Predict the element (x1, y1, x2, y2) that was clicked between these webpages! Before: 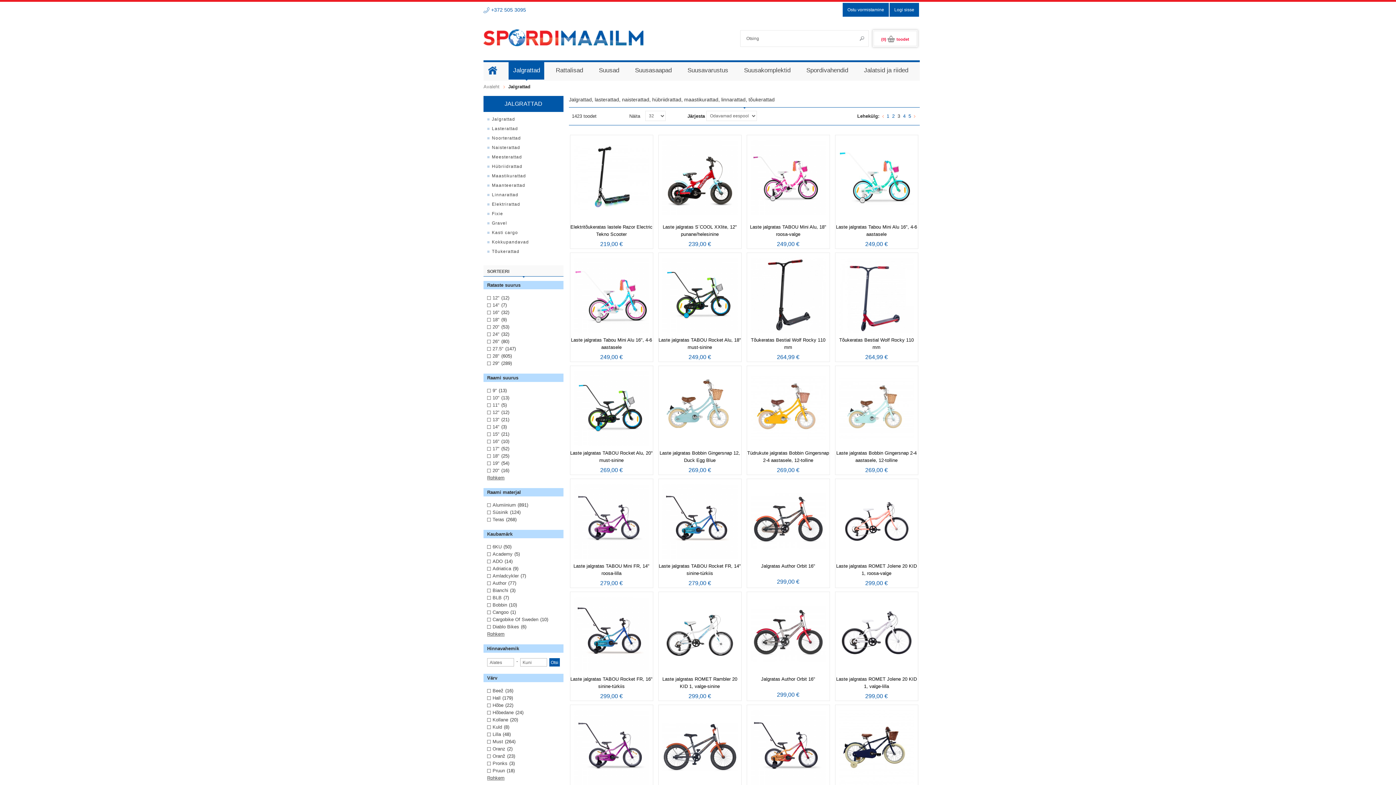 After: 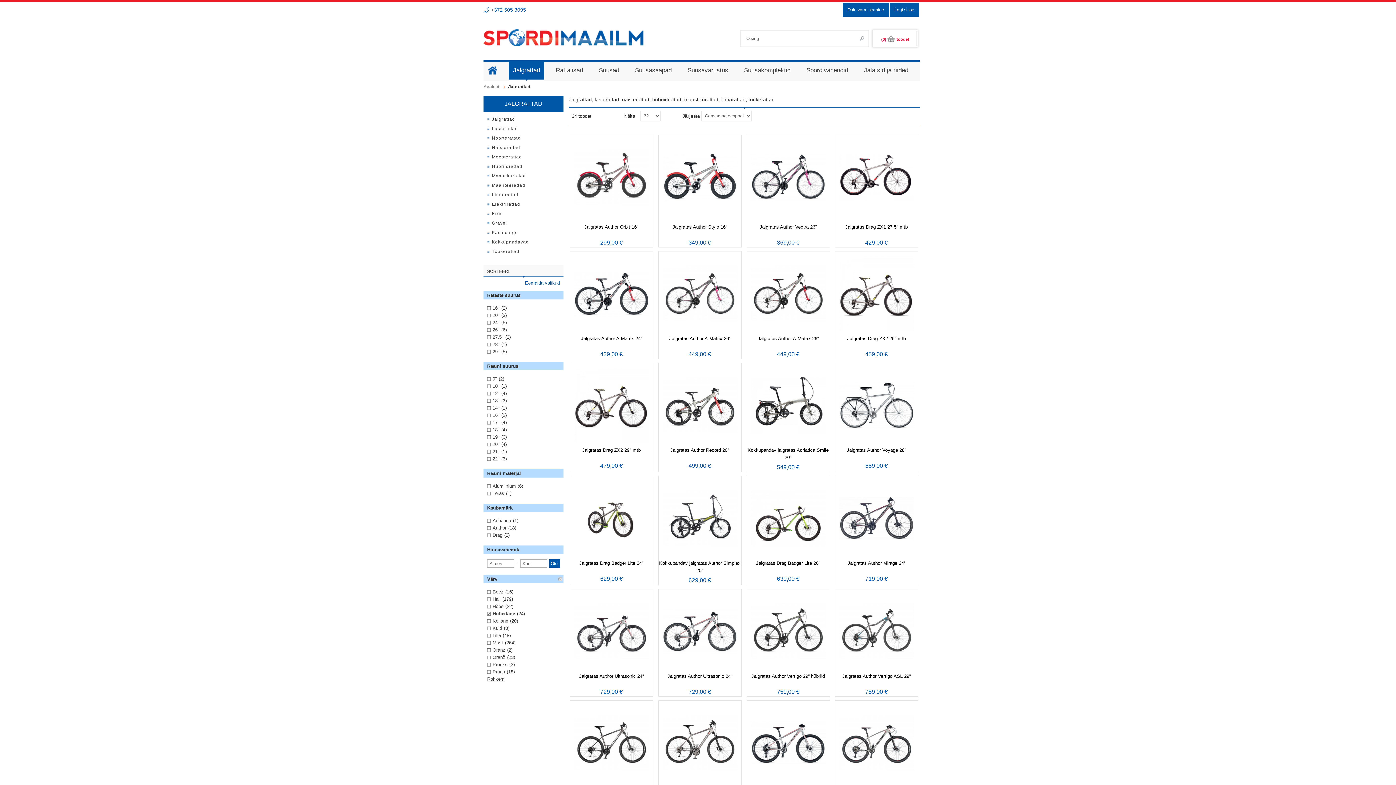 Action: label: Hõbedane bbox: (487, 710, 515, 715)